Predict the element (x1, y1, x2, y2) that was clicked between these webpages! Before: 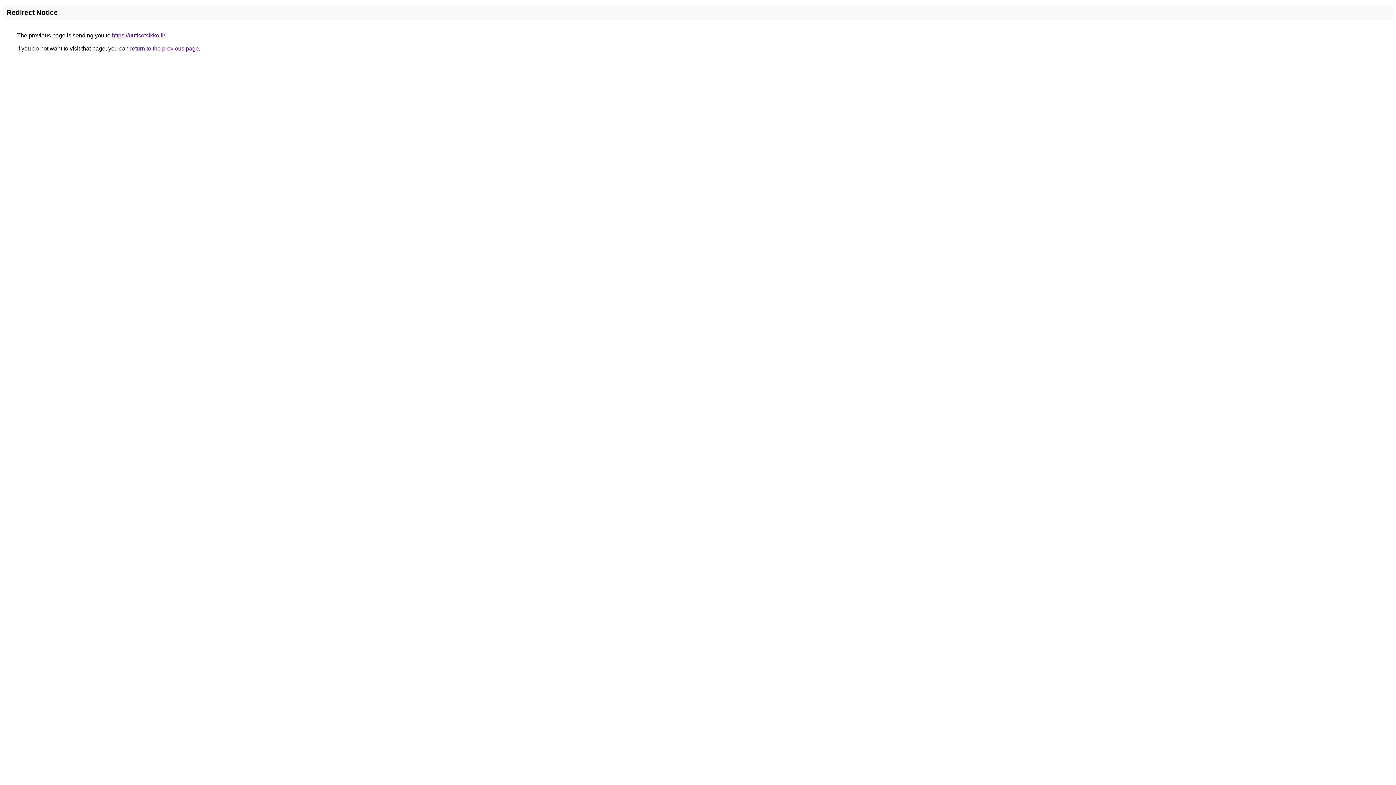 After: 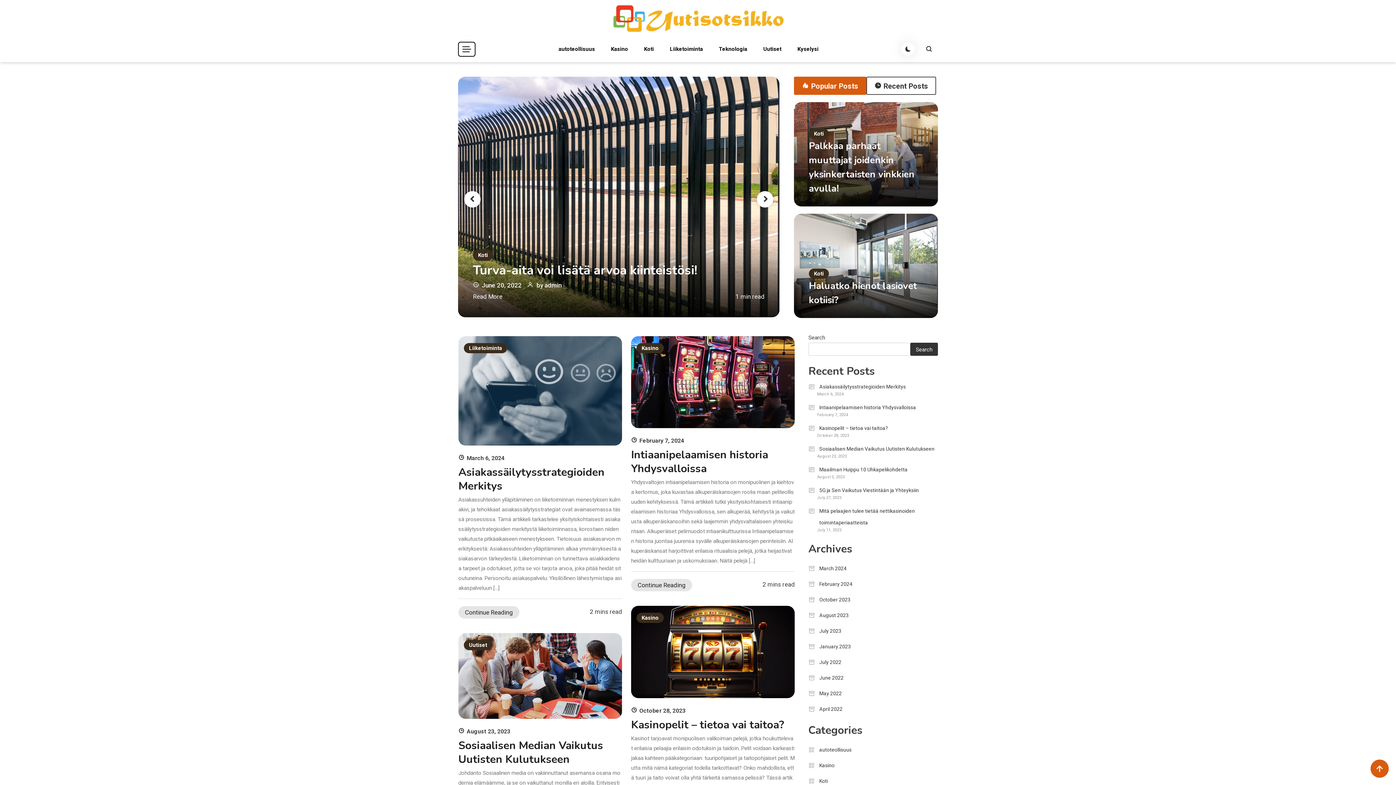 Action: bbox: (112, 32, 165, 38) label: https://uutisotsikko.fi/